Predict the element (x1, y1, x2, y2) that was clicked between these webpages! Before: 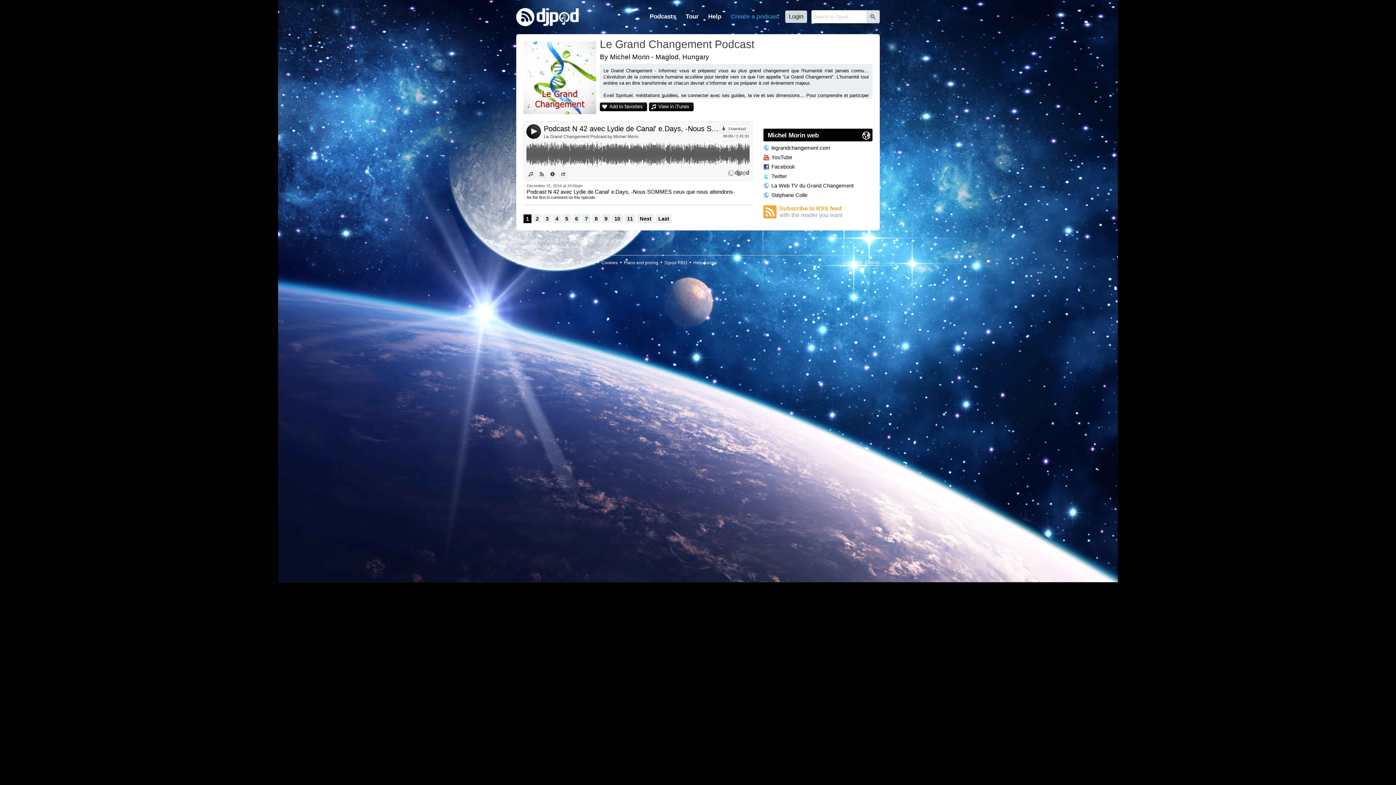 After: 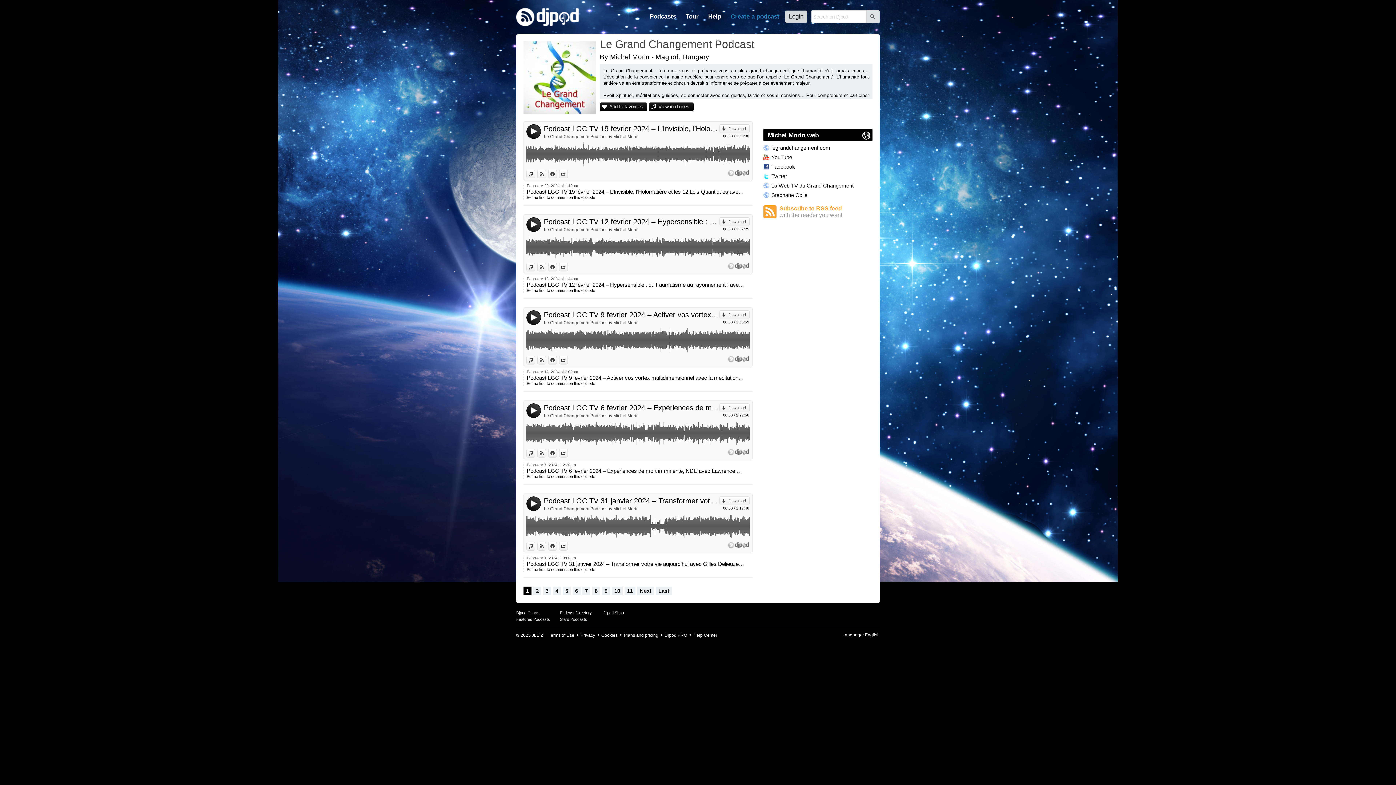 Action: bbox: (600, 37, 756, 52) label: Le Grand Changement Podcast